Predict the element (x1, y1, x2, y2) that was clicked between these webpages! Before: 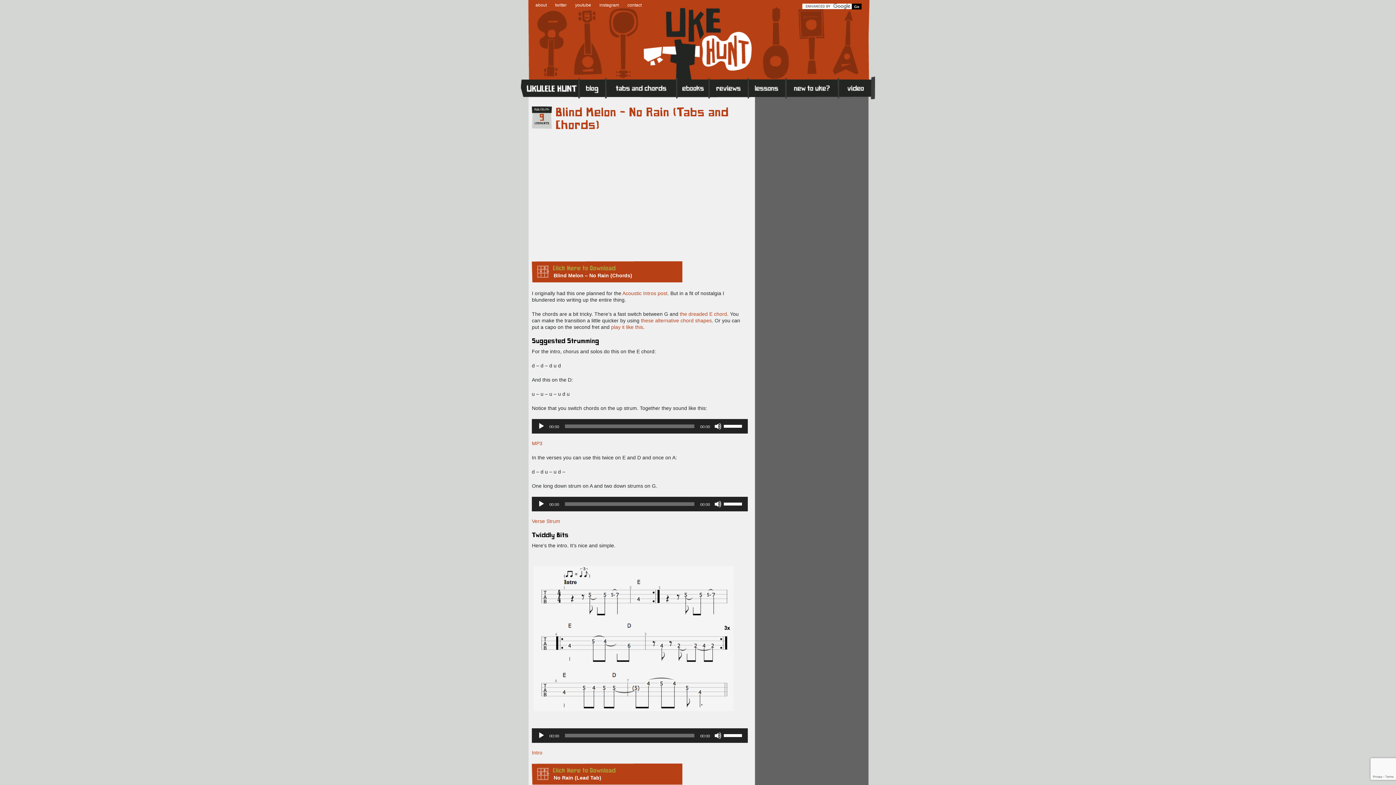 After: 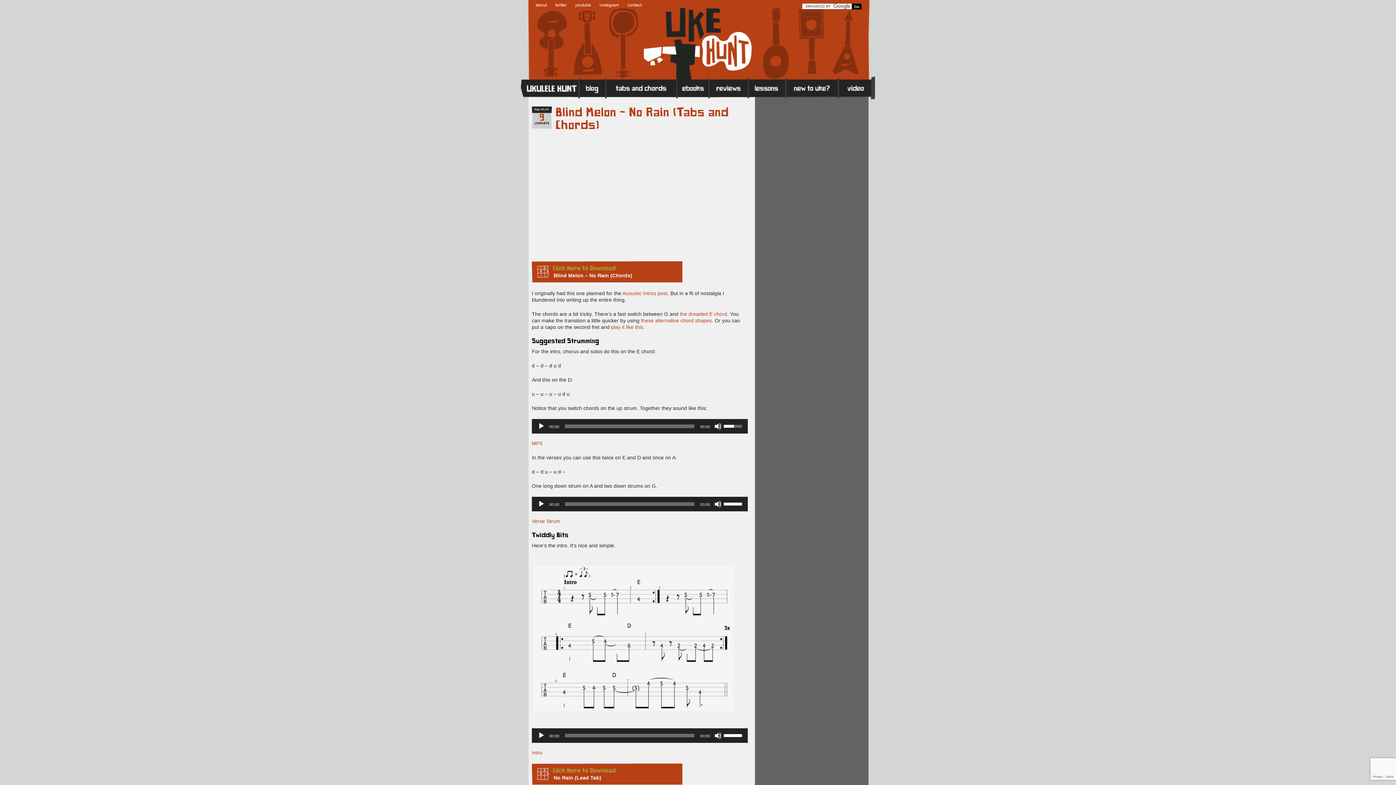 Action: bbox: (724, 419, 744, 432) label: Volume Slider